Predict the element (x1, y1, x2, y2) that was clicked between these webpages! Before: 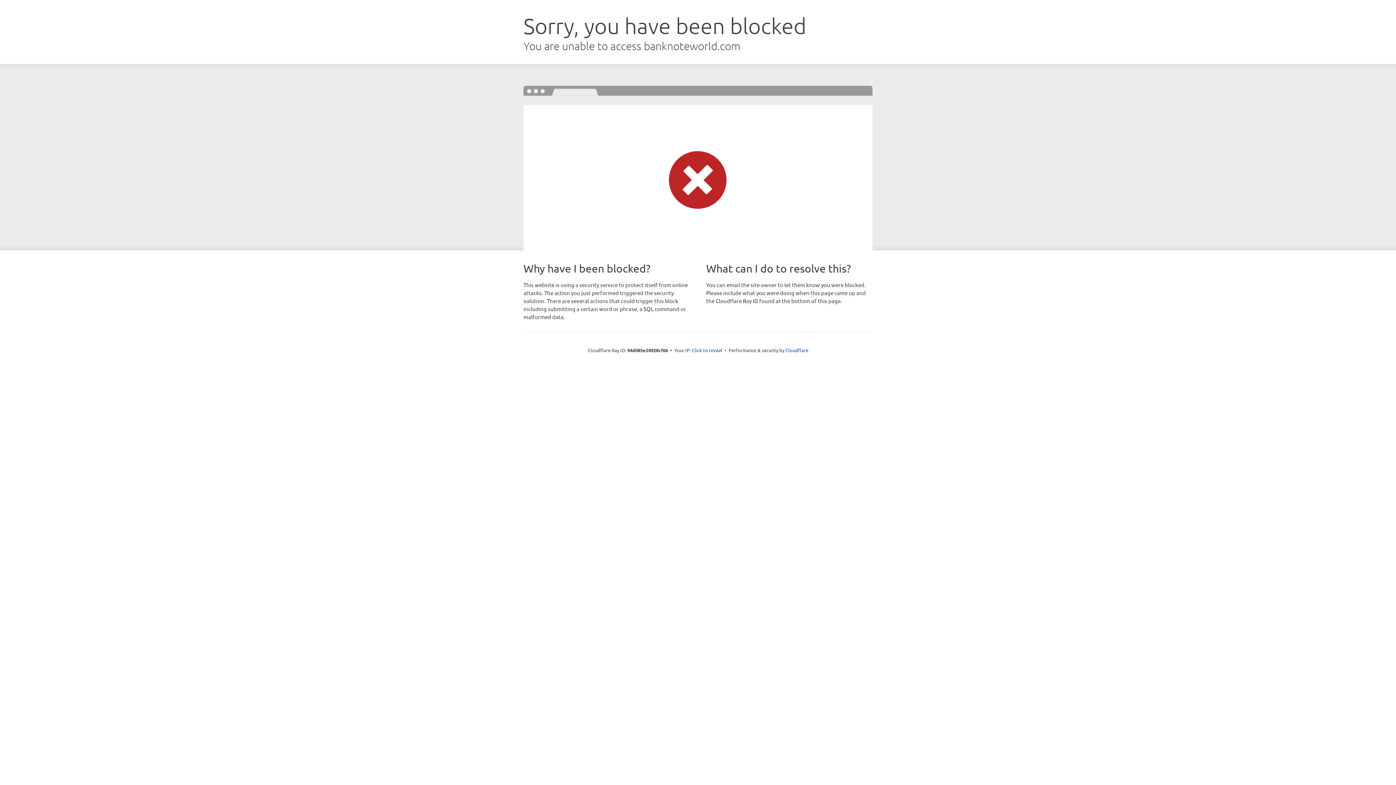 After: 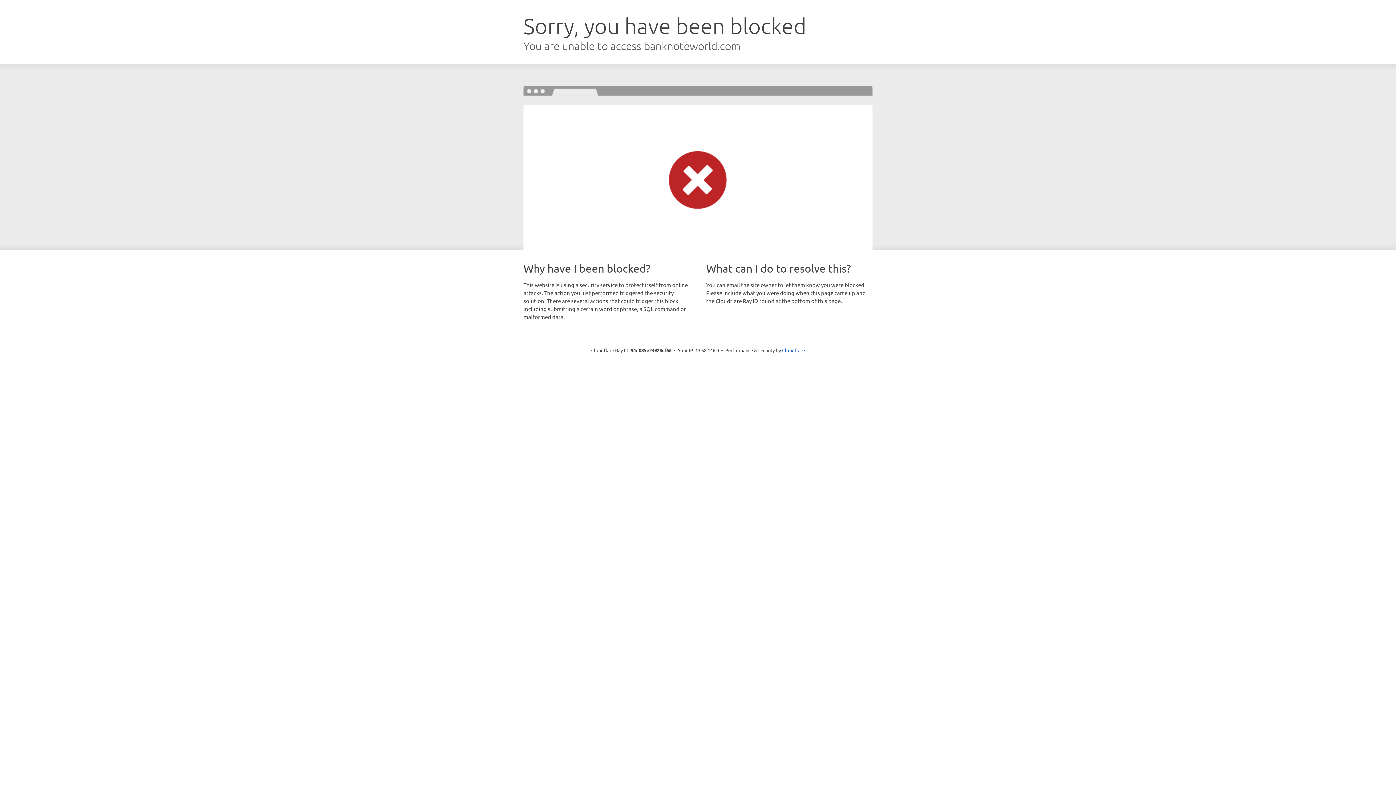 Action: bbox: (692, 346, 722, 353) label: Click to reveal